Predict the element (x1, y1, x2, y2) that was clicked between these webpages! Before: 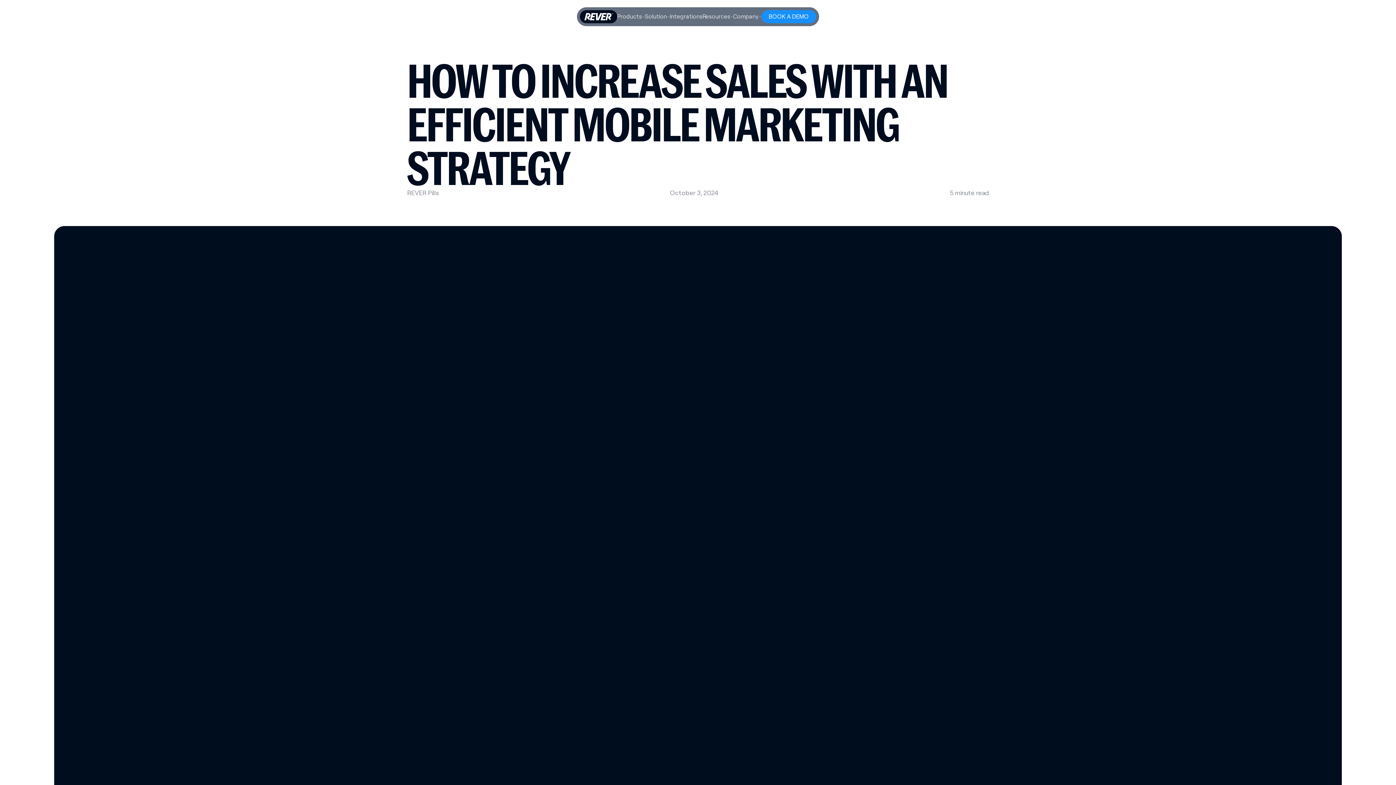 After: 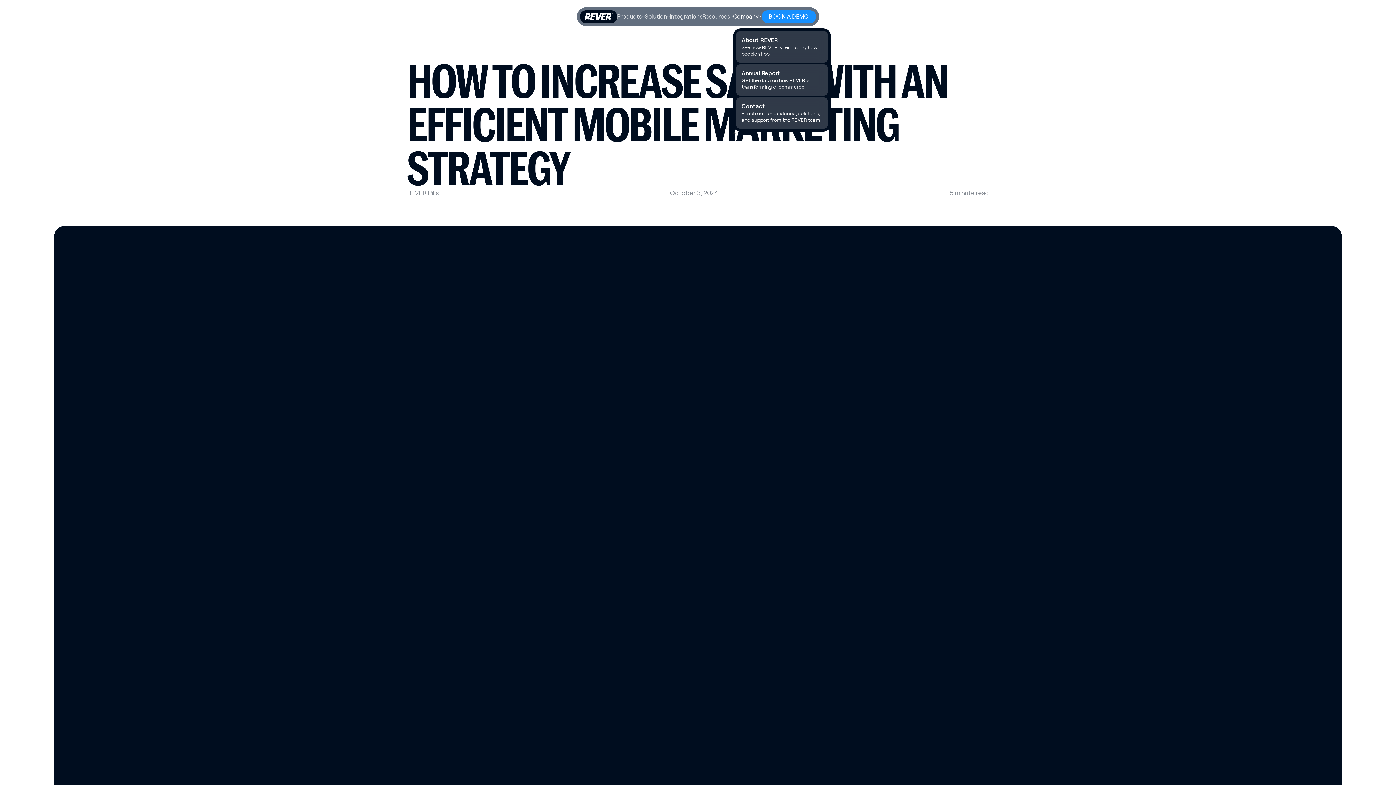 Action: bbox: (733, 10, 761, 23) label: Company